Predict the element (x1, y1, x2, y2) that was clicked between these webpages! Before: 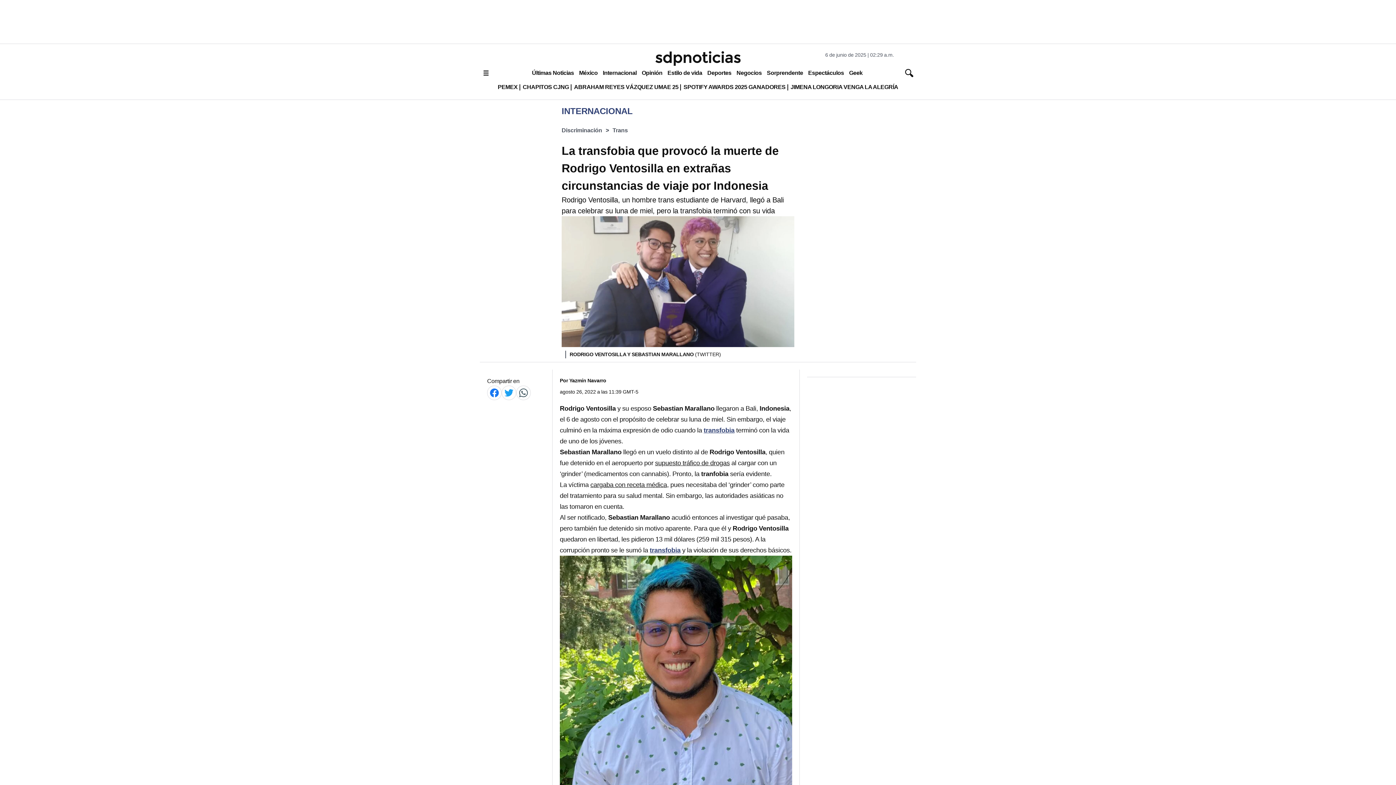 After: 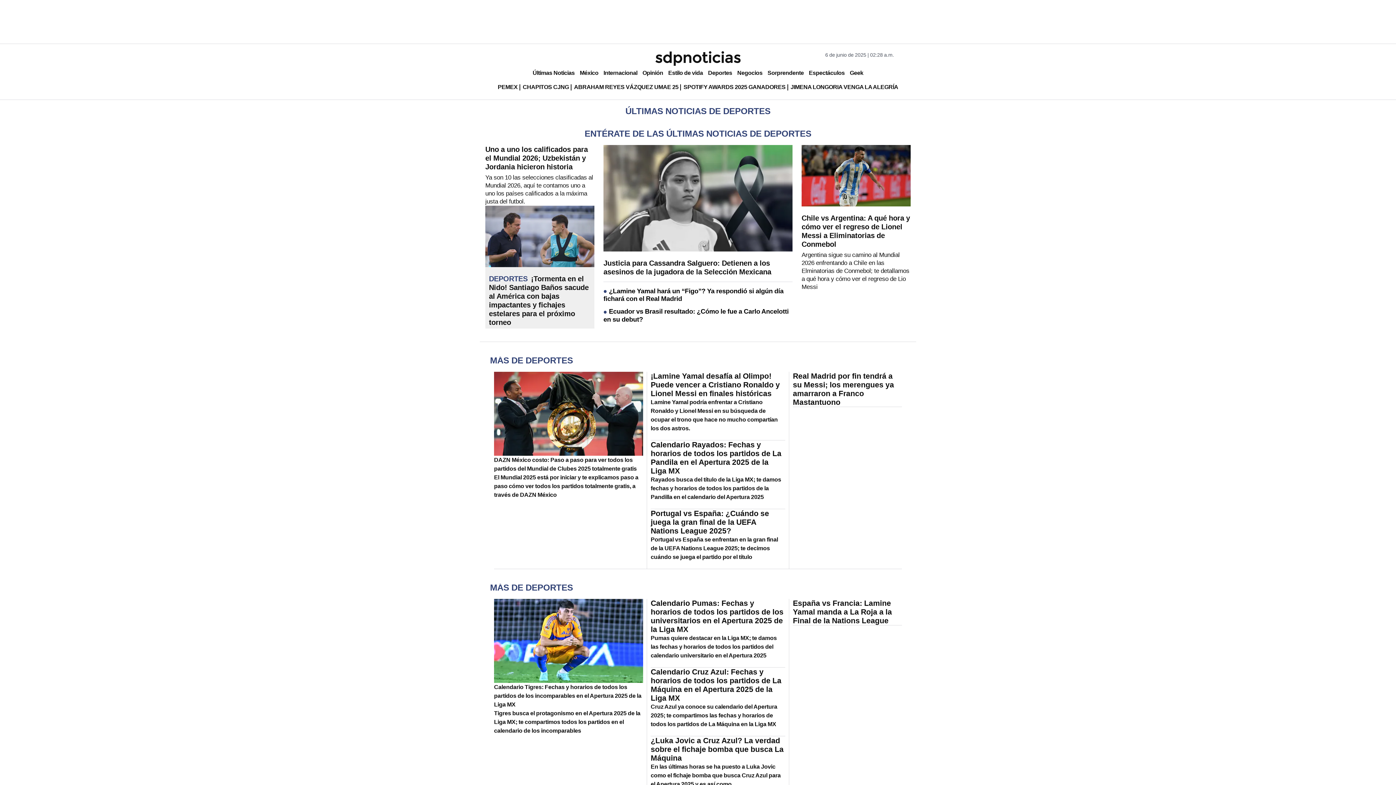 Action: label: Deportes bbox: (704, 66, 734, 79)